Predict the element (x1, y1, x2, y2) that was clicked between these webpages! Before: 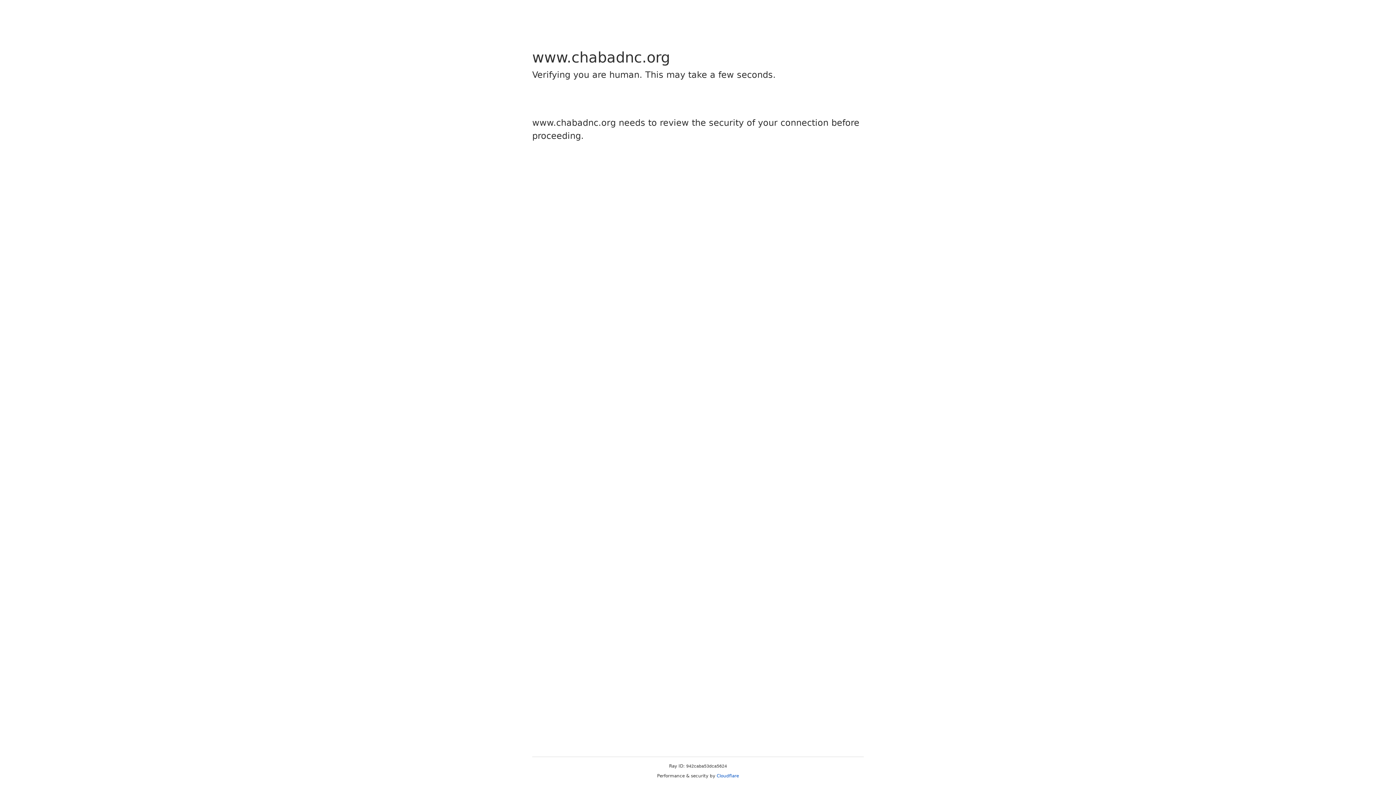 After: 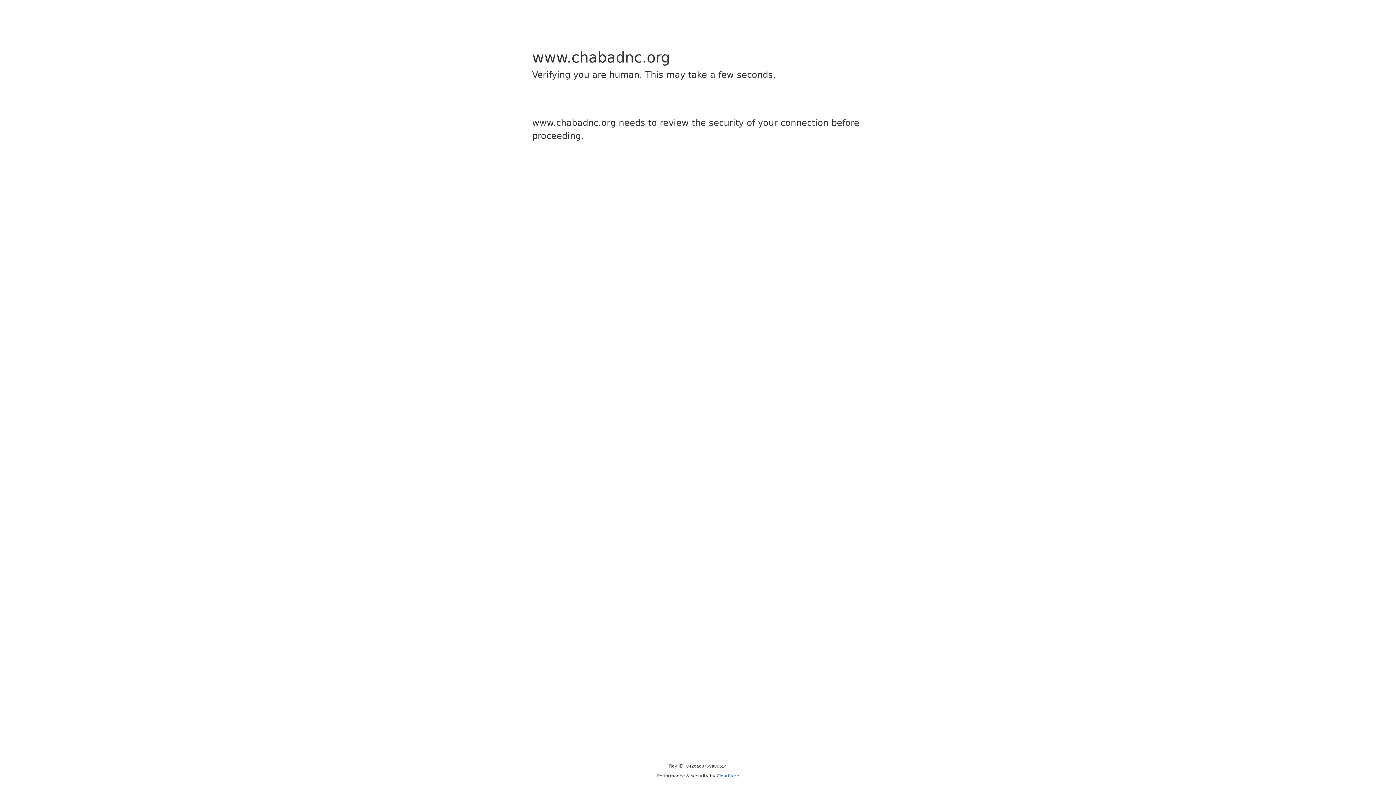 Action: label: Cloudflare bbox: (716, 773, 739, 778)